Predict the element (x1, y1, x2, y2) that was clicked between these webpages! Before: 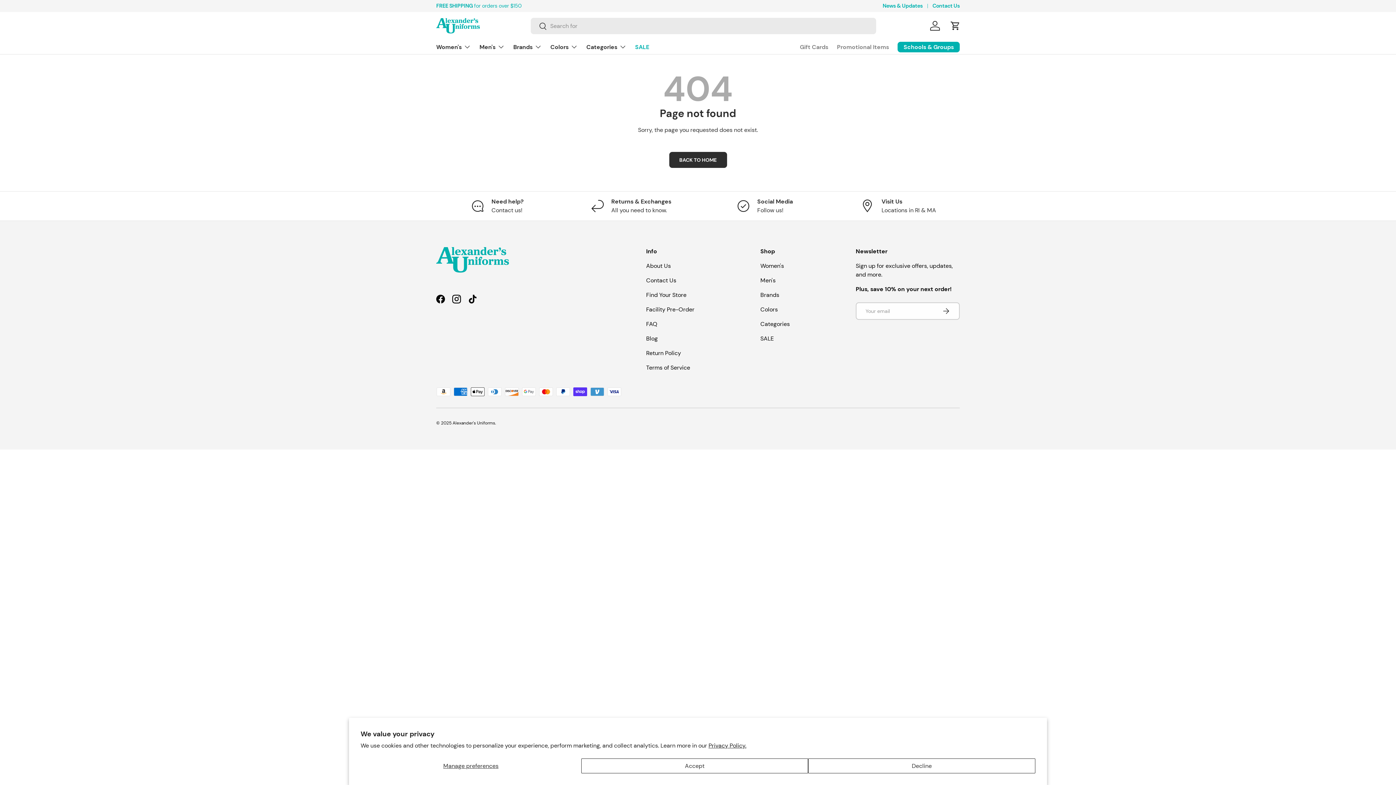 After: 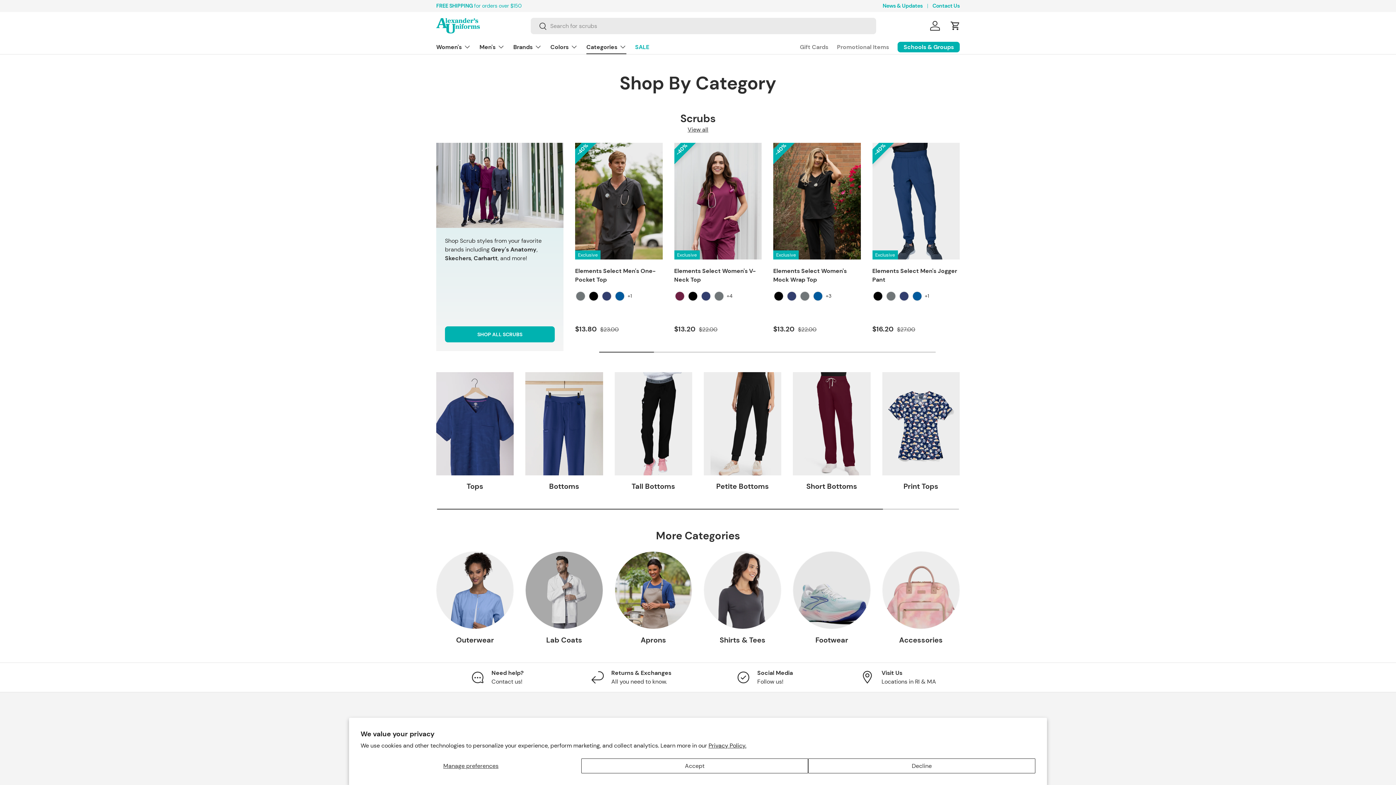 Action: label: Categories bbox: (586, 39, 626, 54)